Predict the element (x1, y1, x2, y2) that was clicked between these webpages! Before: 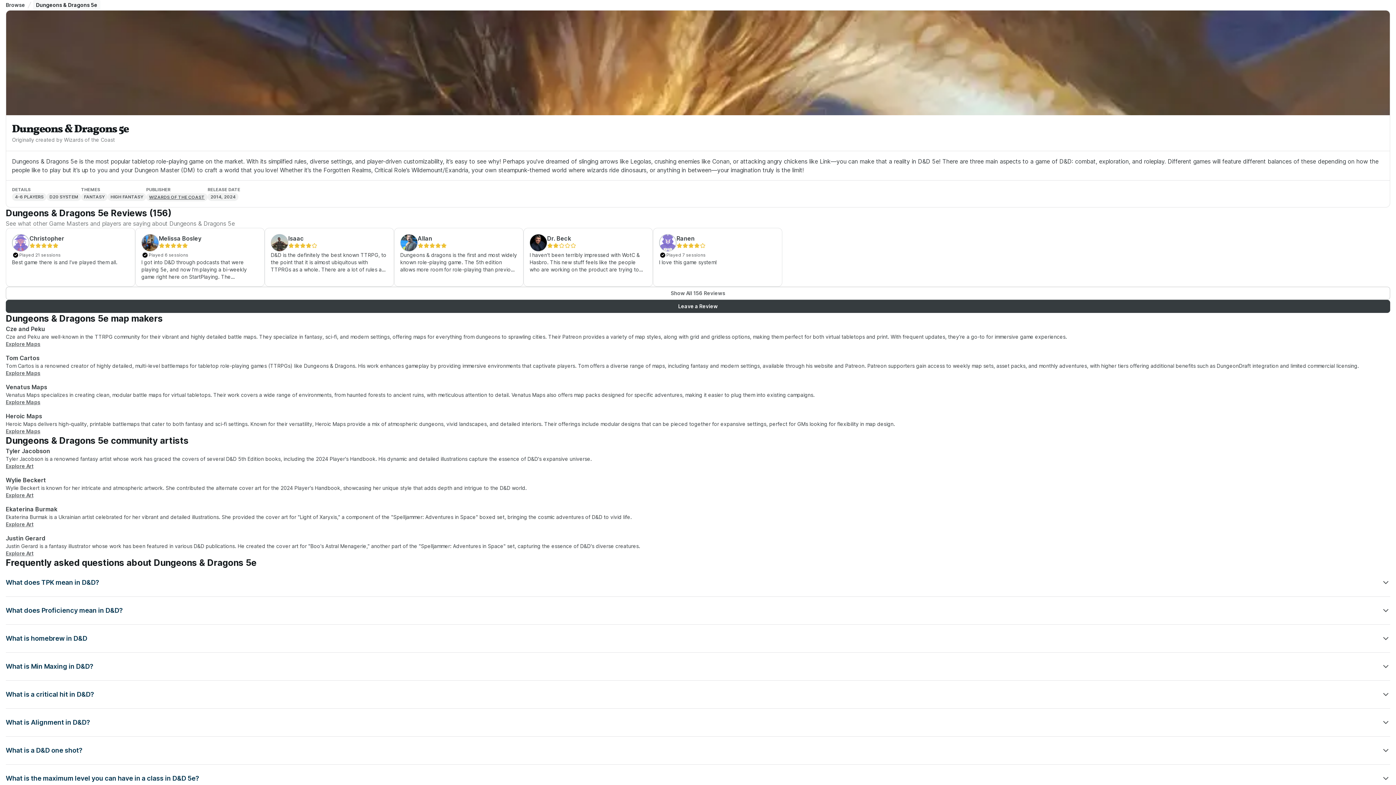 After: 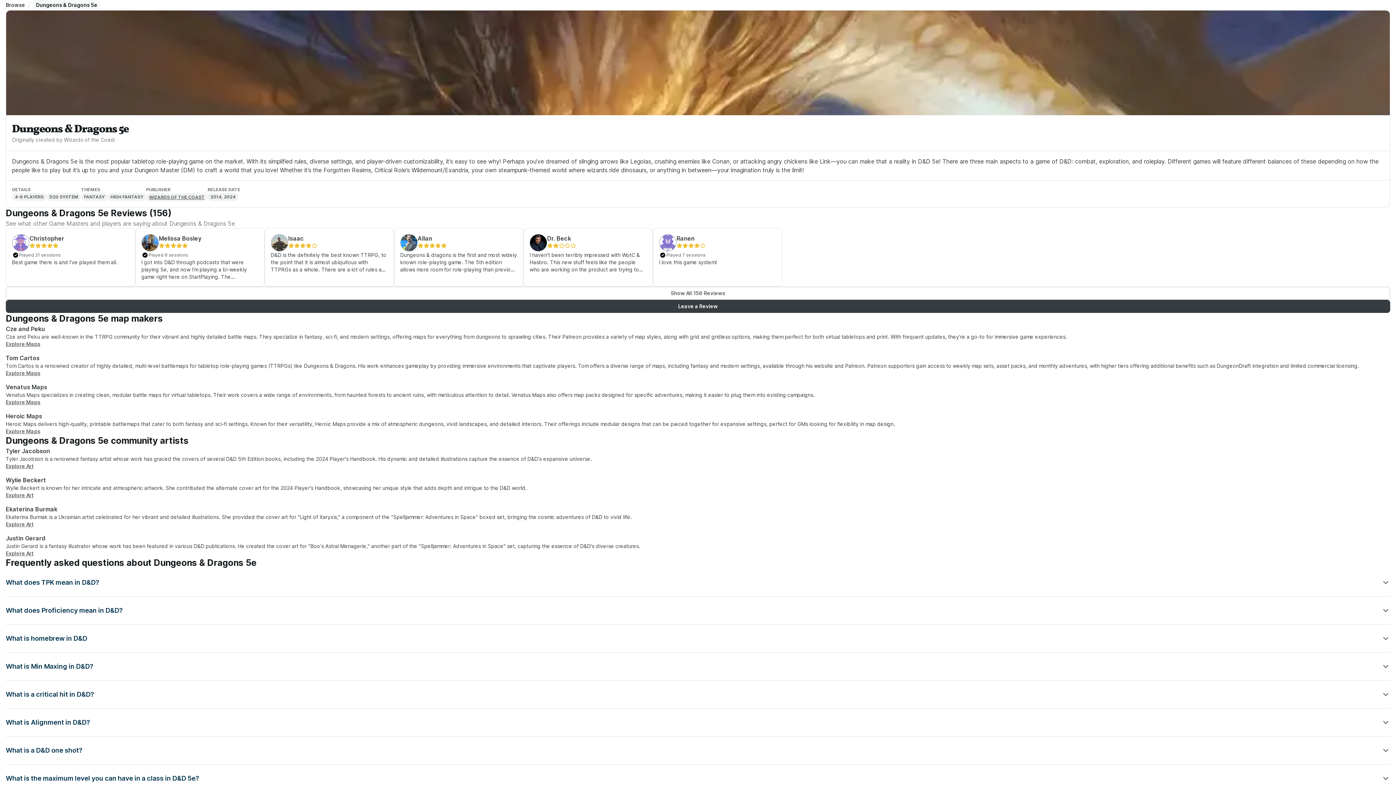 Action: label: What is a critical hit in D&D? bbox: (5, 681, 1390, 708)